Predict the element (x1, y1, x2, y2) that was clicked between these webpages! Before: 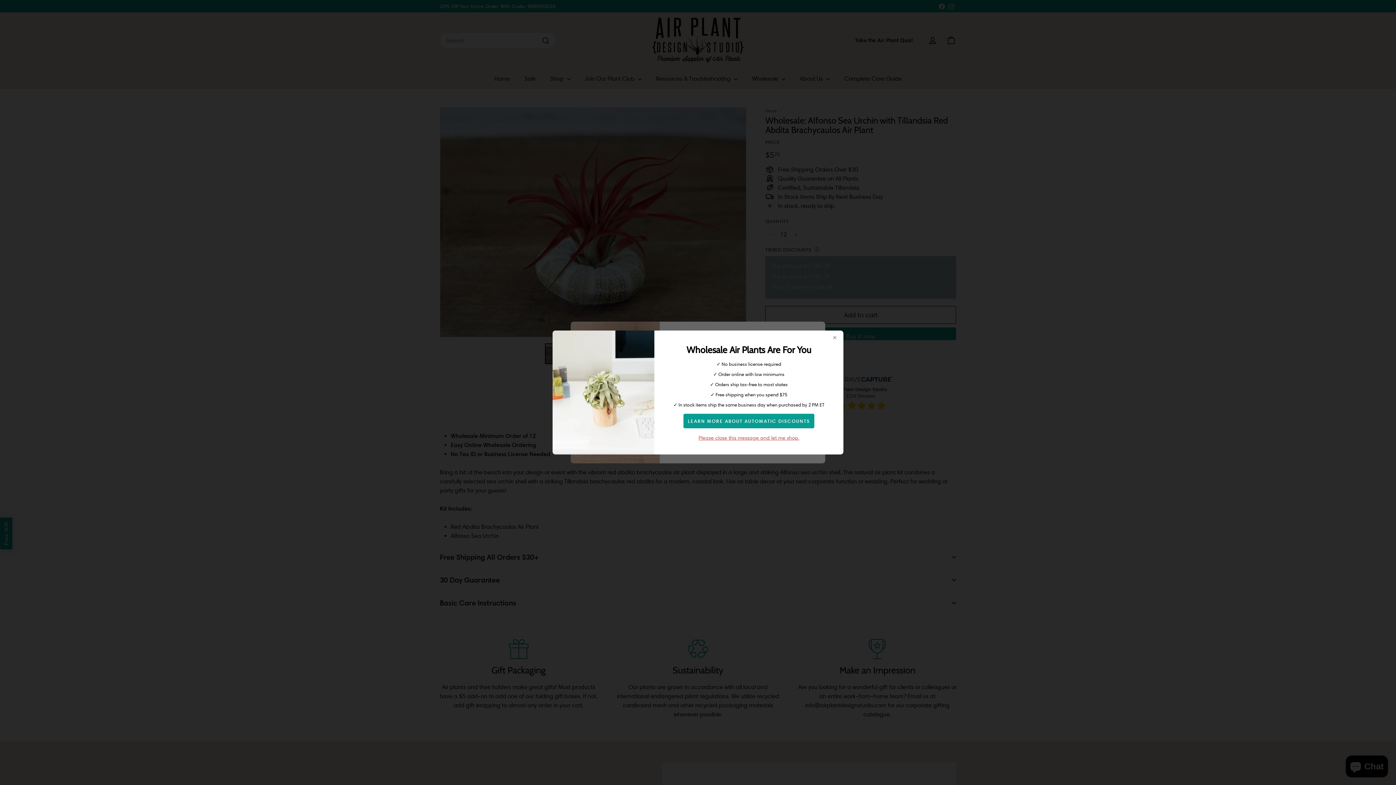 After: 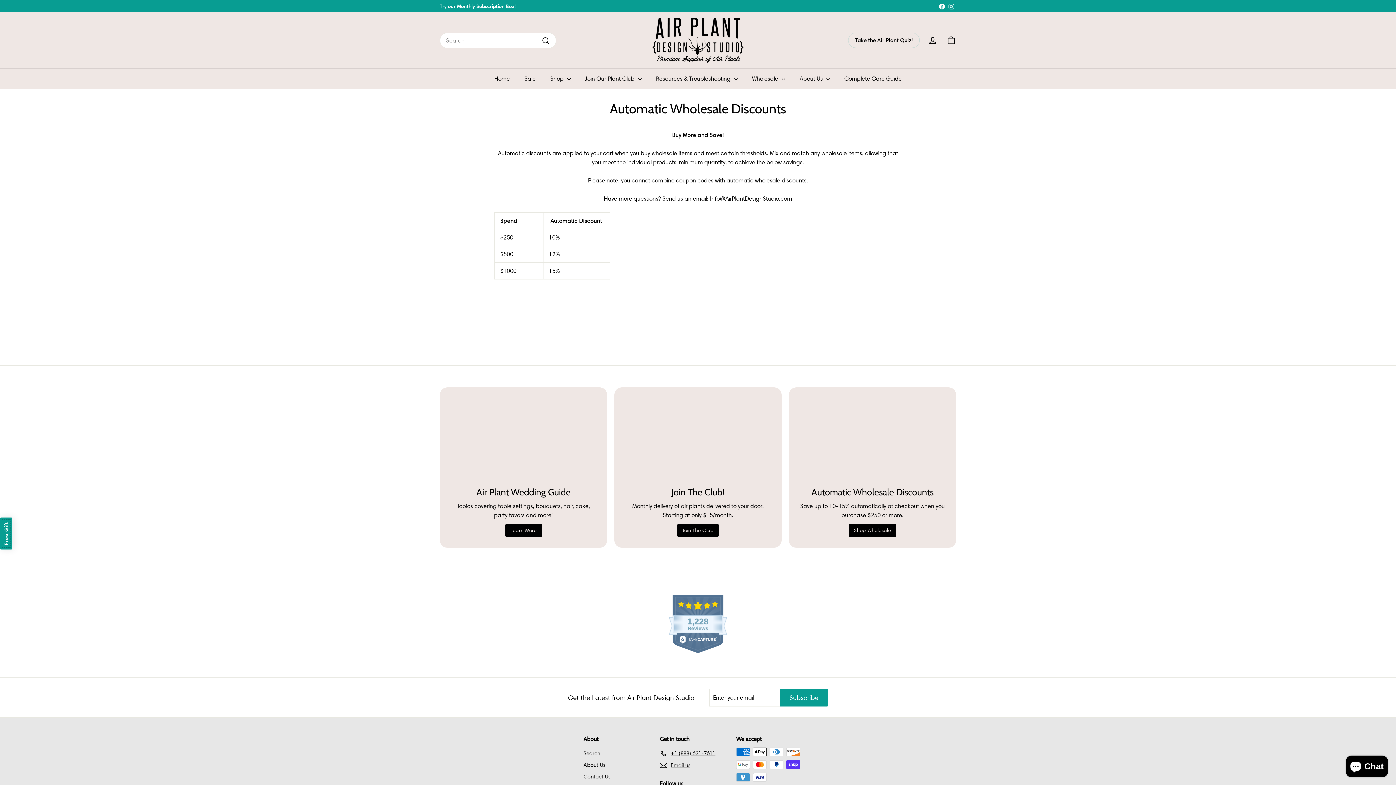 Action: bbox: (683, 414, 814, 428) label: LEARN MORE ABOUT AUTOMATIC DISCOUNTS